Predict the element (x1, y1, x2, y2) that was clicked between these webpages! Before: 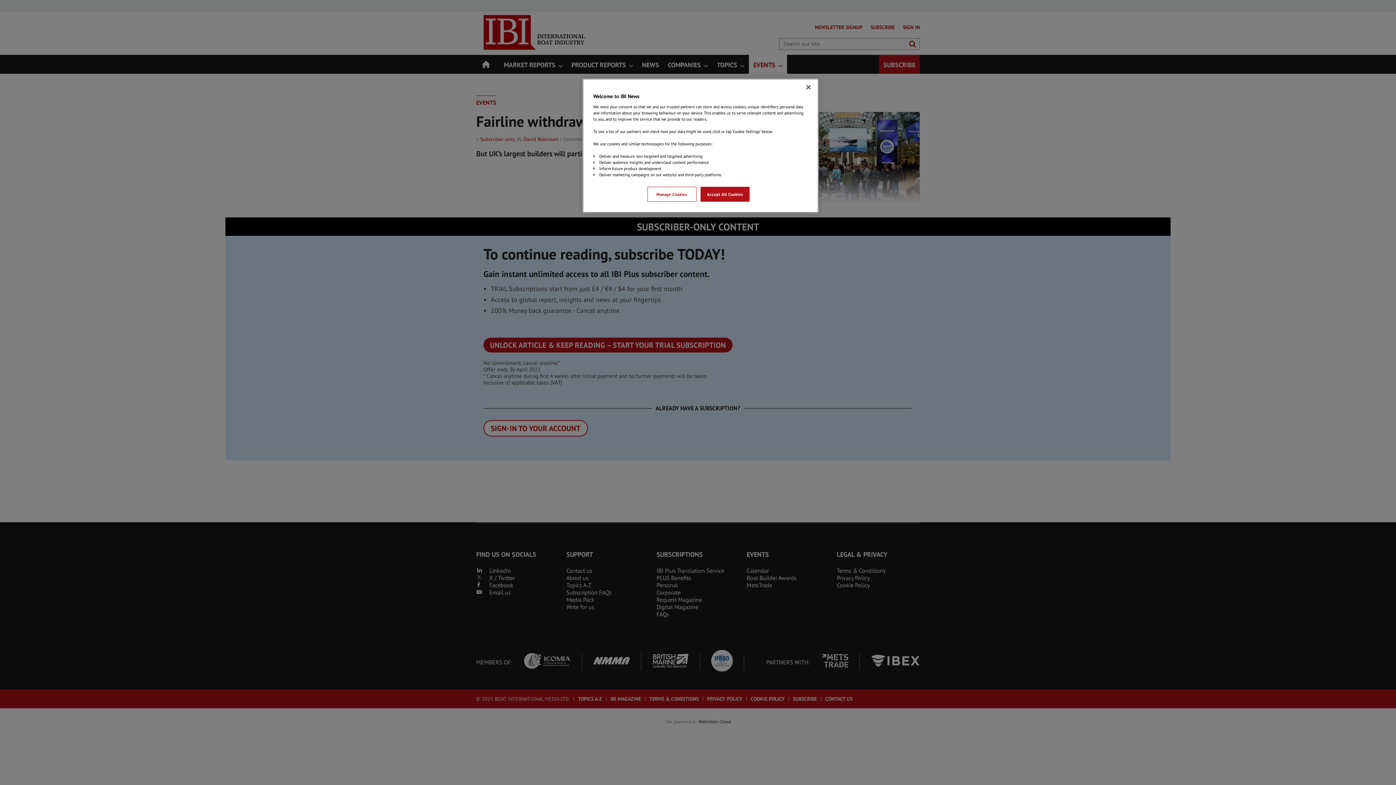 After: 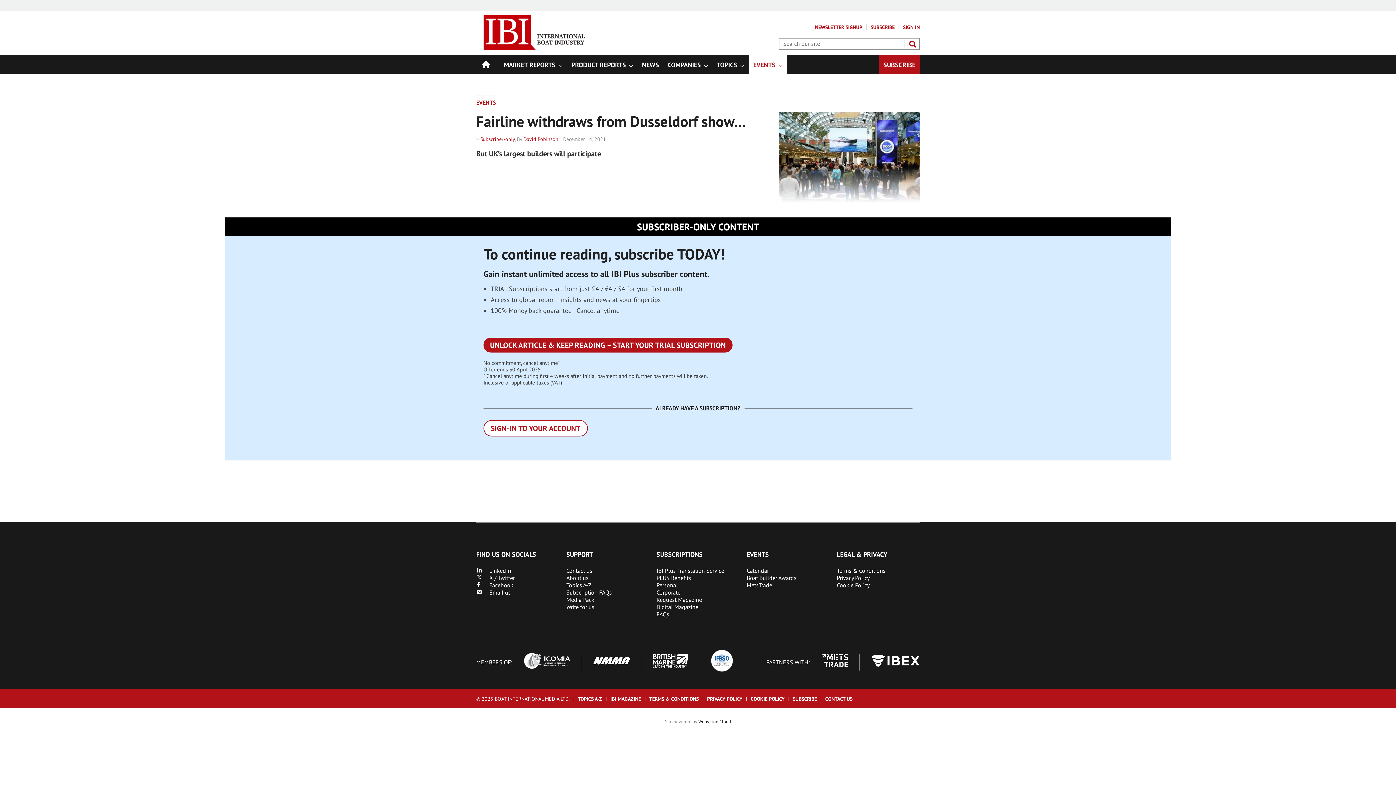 Action: label: Close bbox: (800, 79, 816, 95)